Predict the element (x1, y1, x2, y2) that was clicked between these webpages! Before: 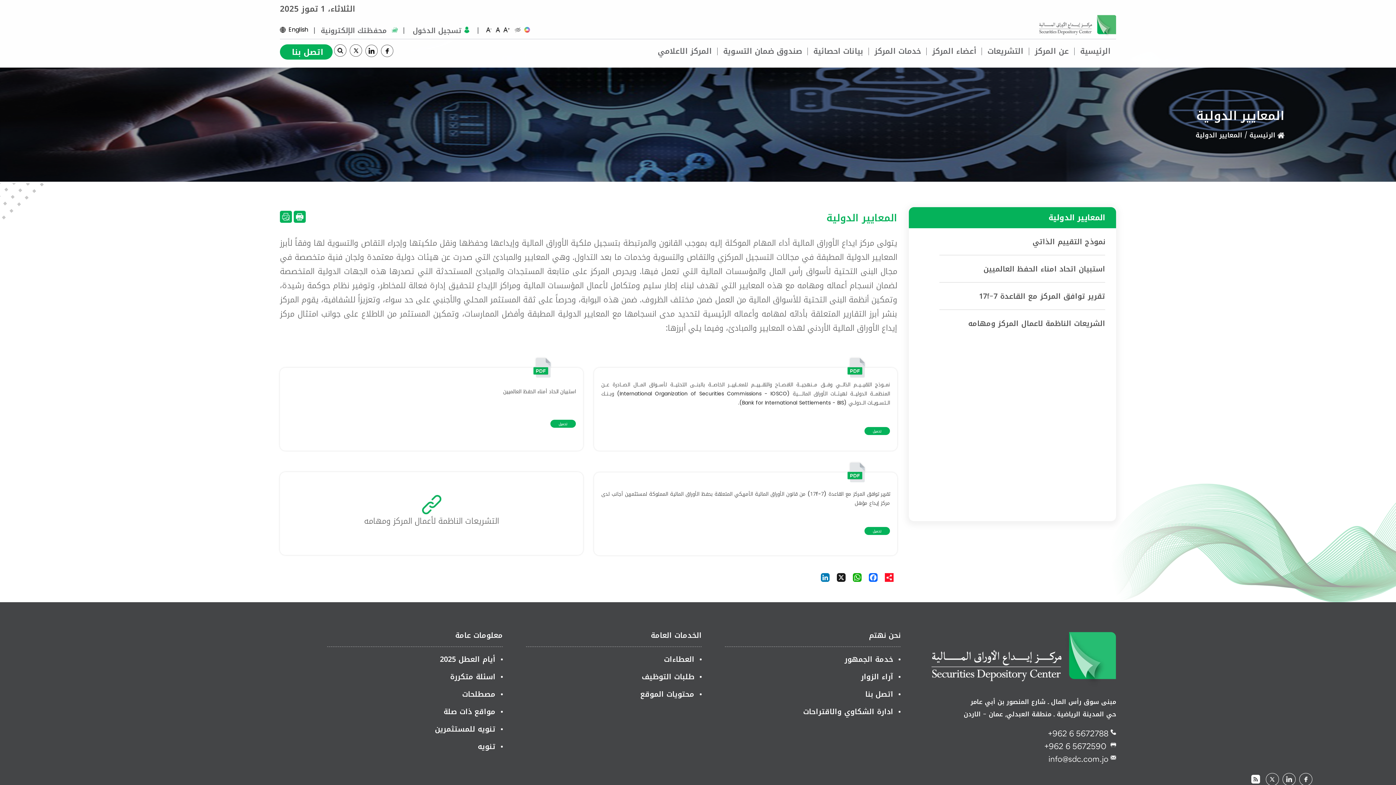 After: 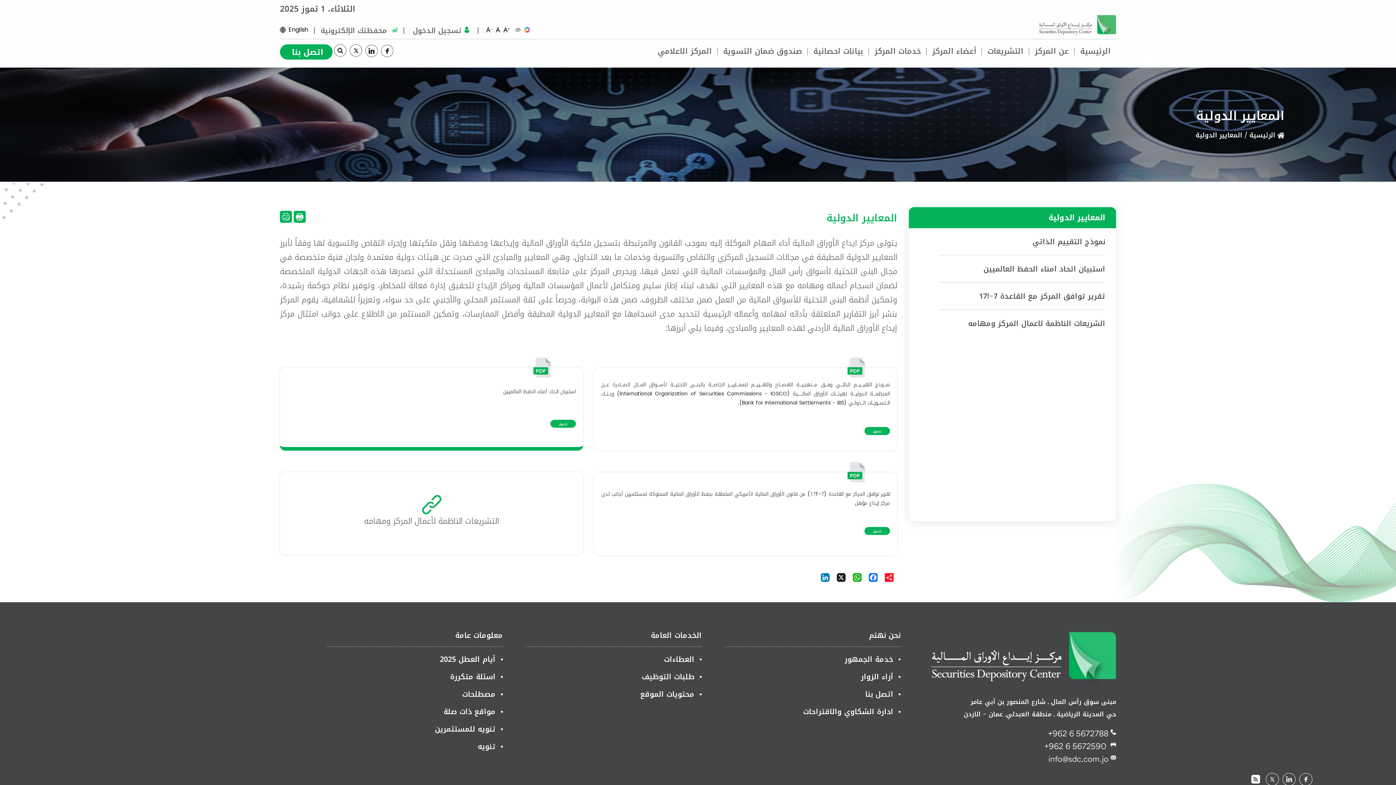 Action: bbox: (272, 368, 576, 447) label: المزيد